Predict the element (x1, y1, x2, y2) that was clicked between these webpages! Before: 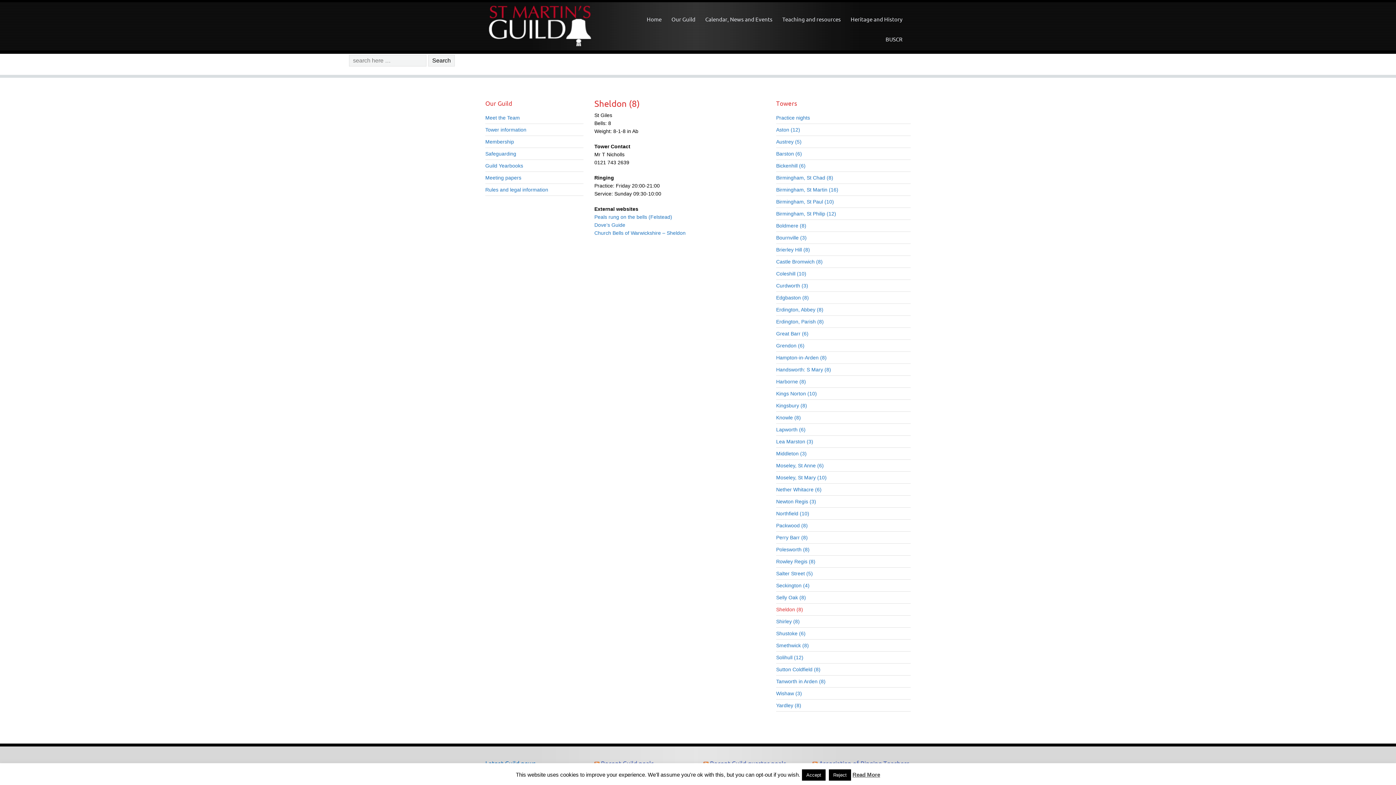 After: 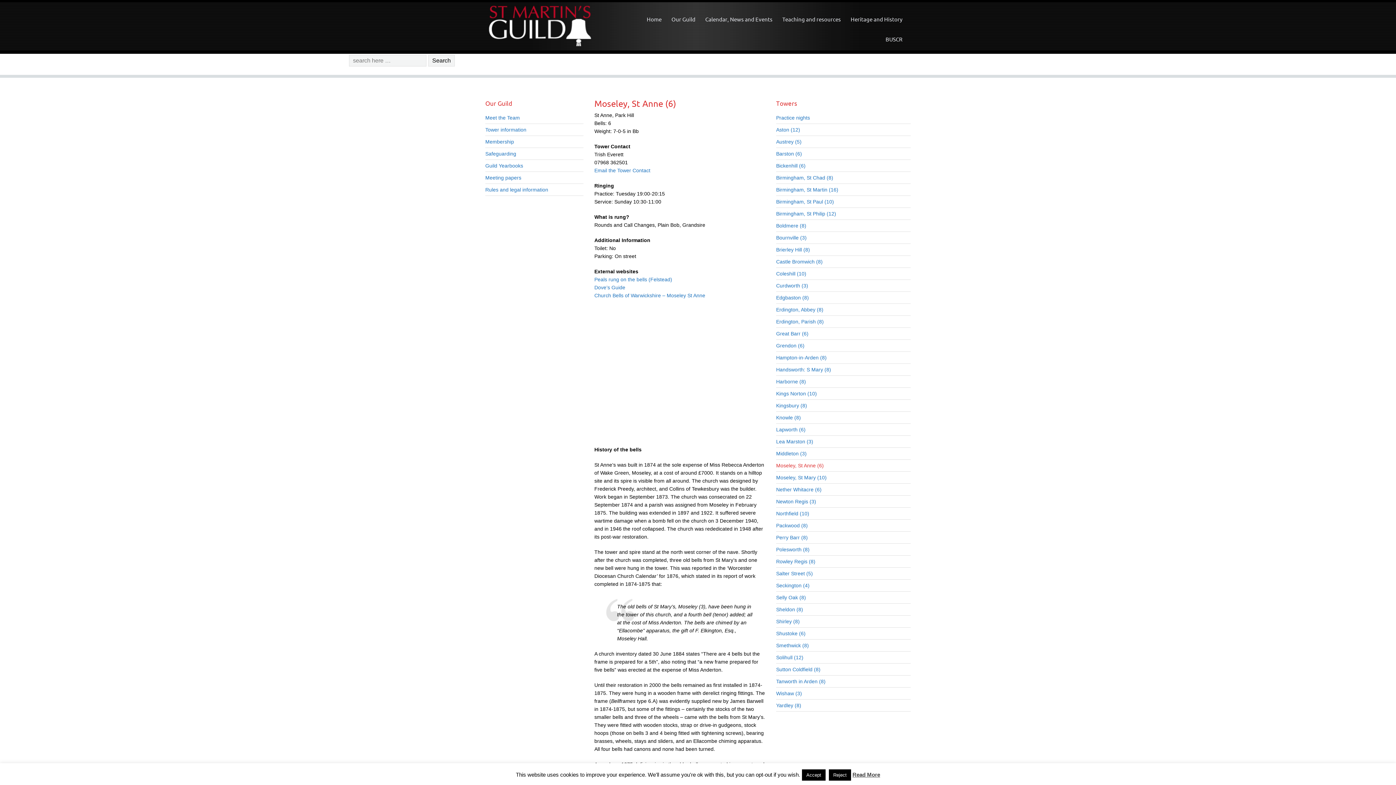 Action: bbox: (776, 462, 824, 468) label: Moseley, St Anne (6)